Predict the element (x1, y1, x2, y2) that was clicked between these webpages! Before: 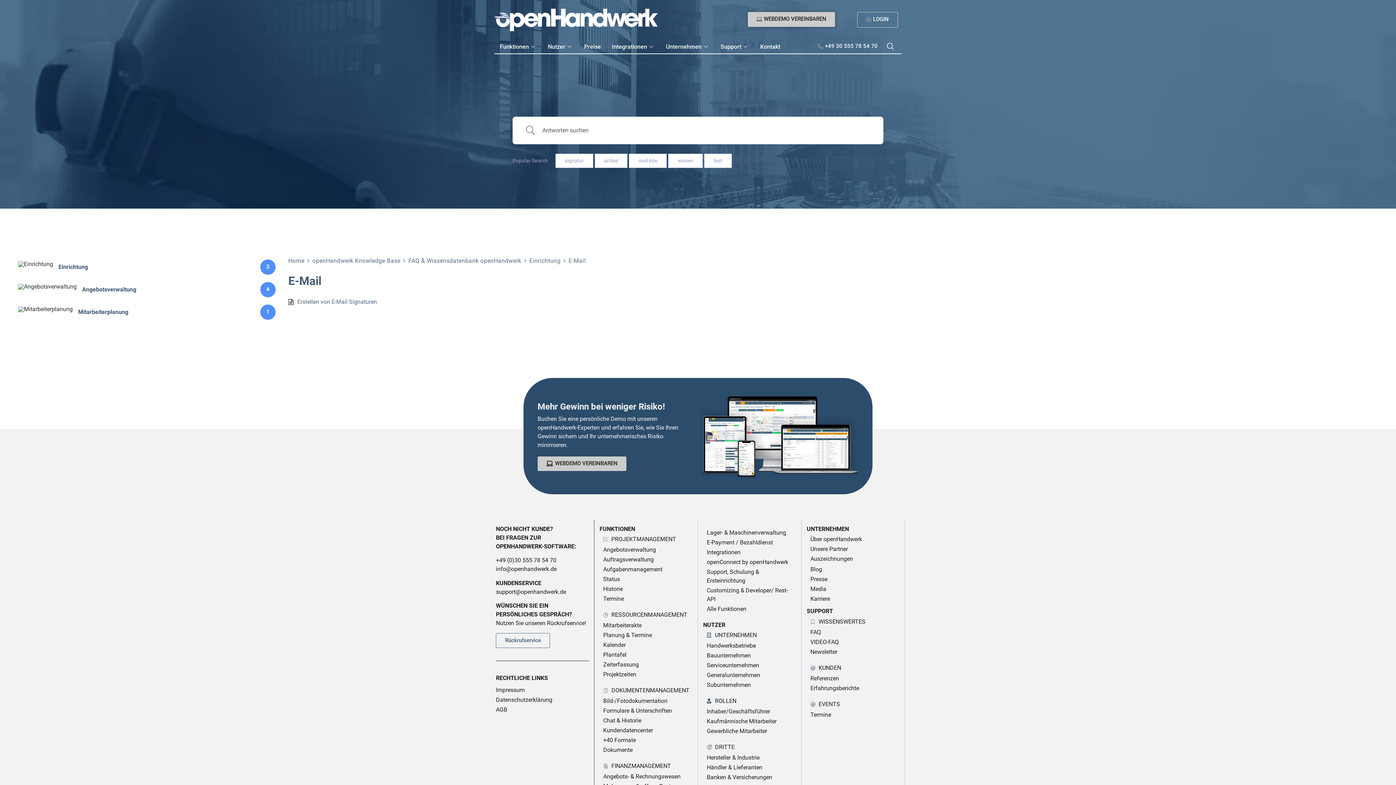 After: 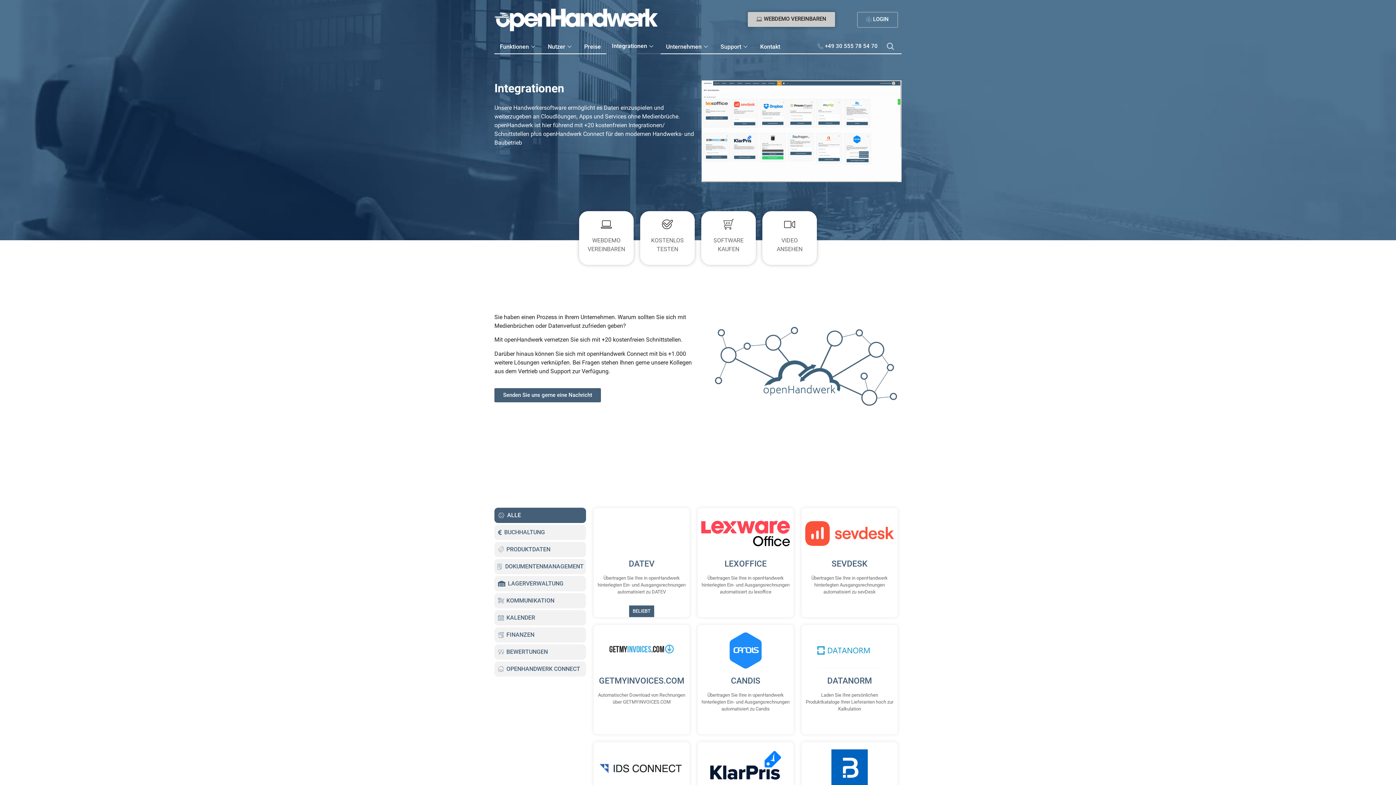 Action: label: Integrationen bbox: (606, 39, 660, 54)